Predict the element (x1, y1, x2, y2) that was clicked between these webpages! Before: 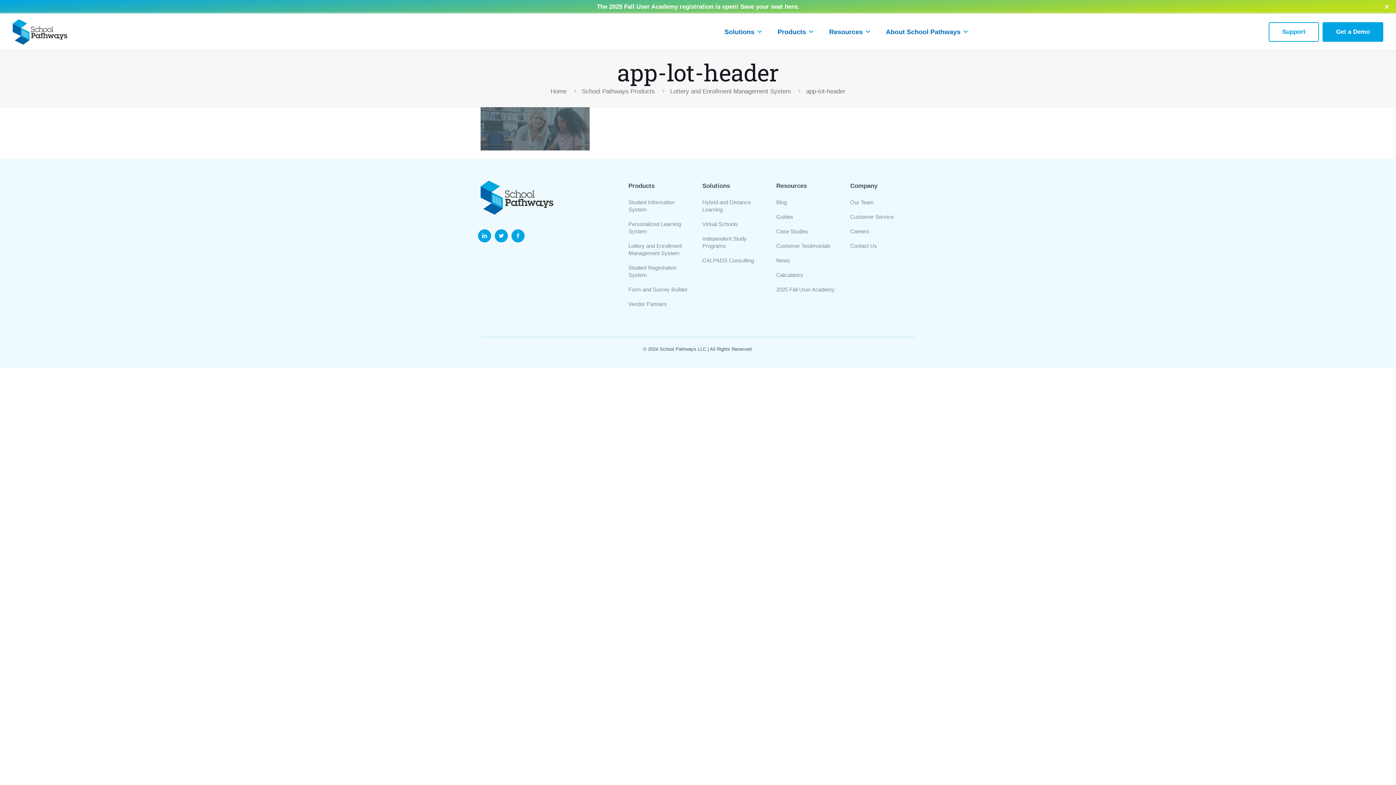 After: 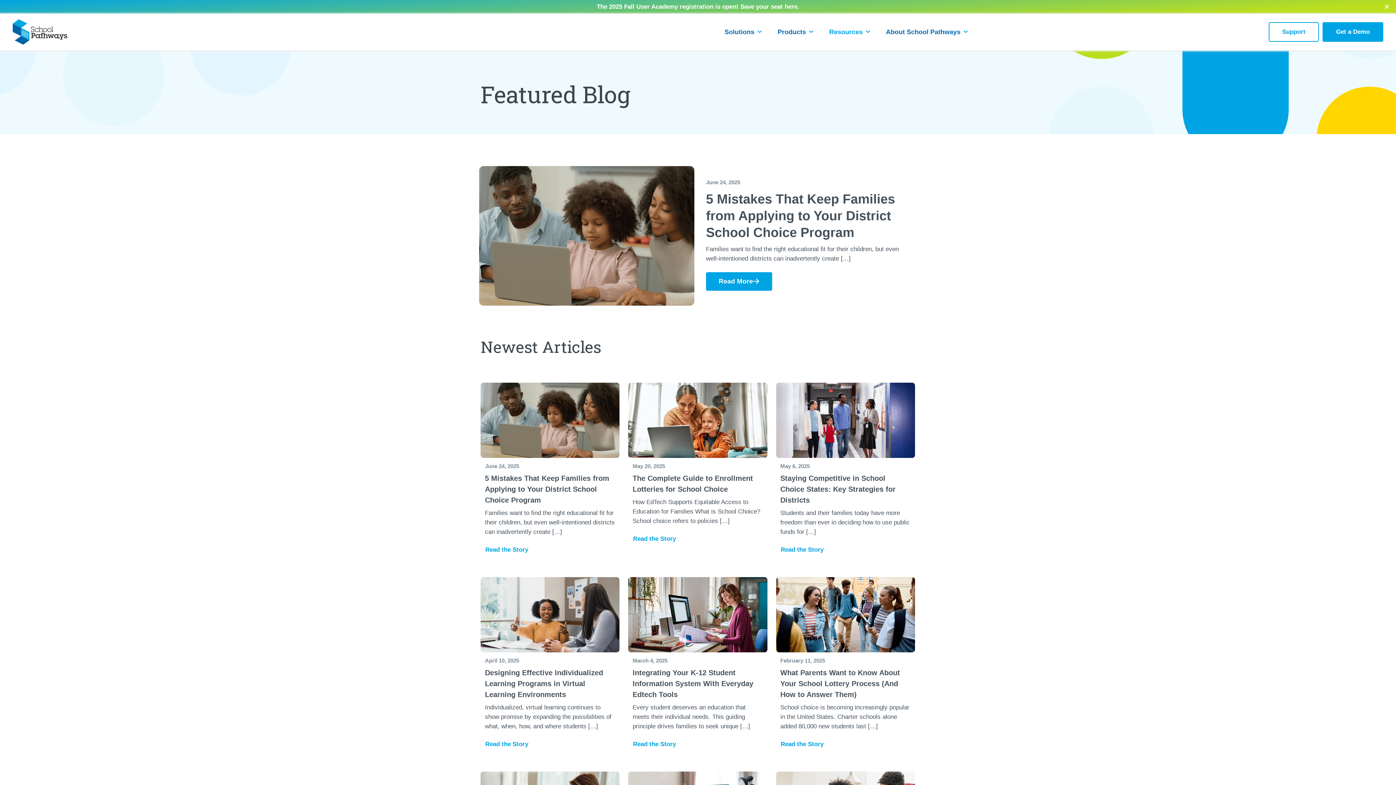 Action: bbox: (776, 195, 841, 209) label: Blog